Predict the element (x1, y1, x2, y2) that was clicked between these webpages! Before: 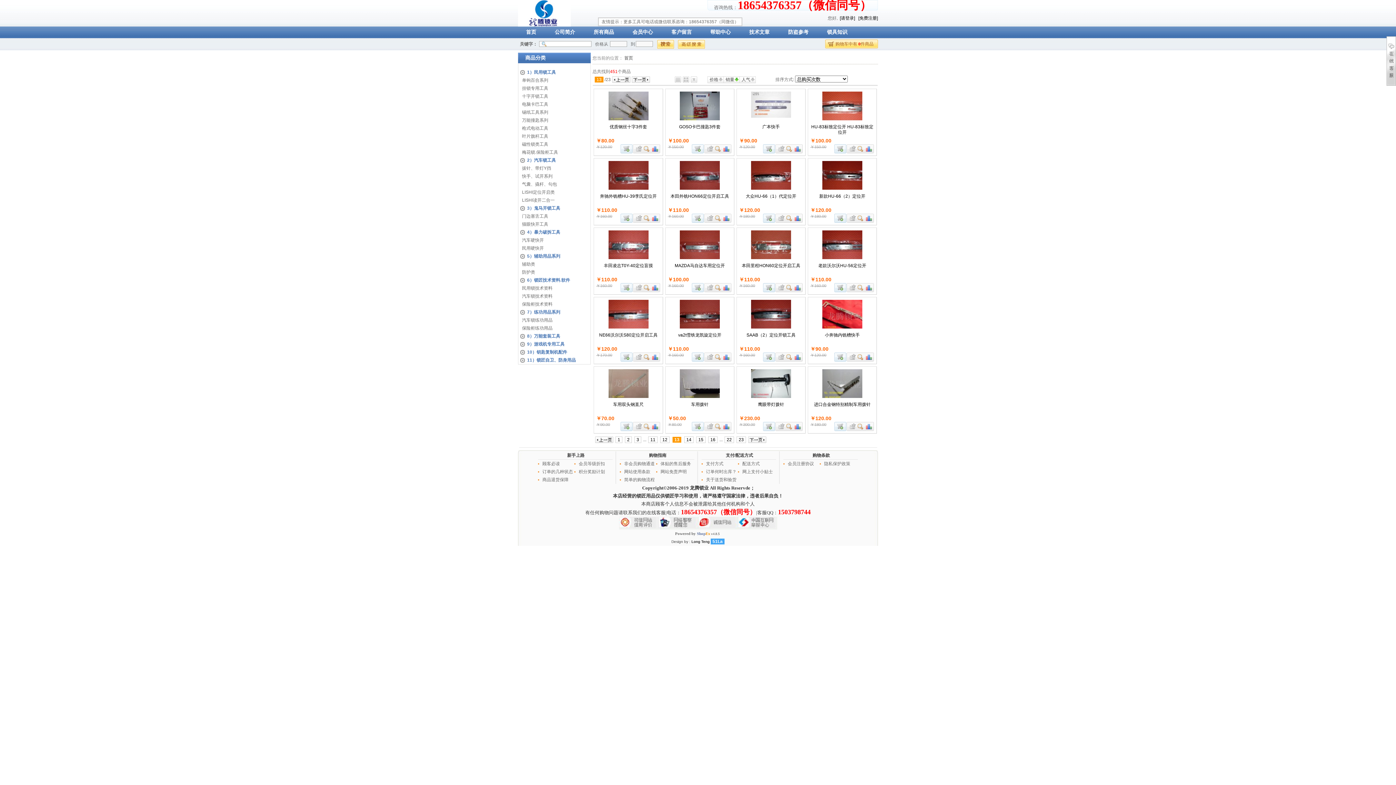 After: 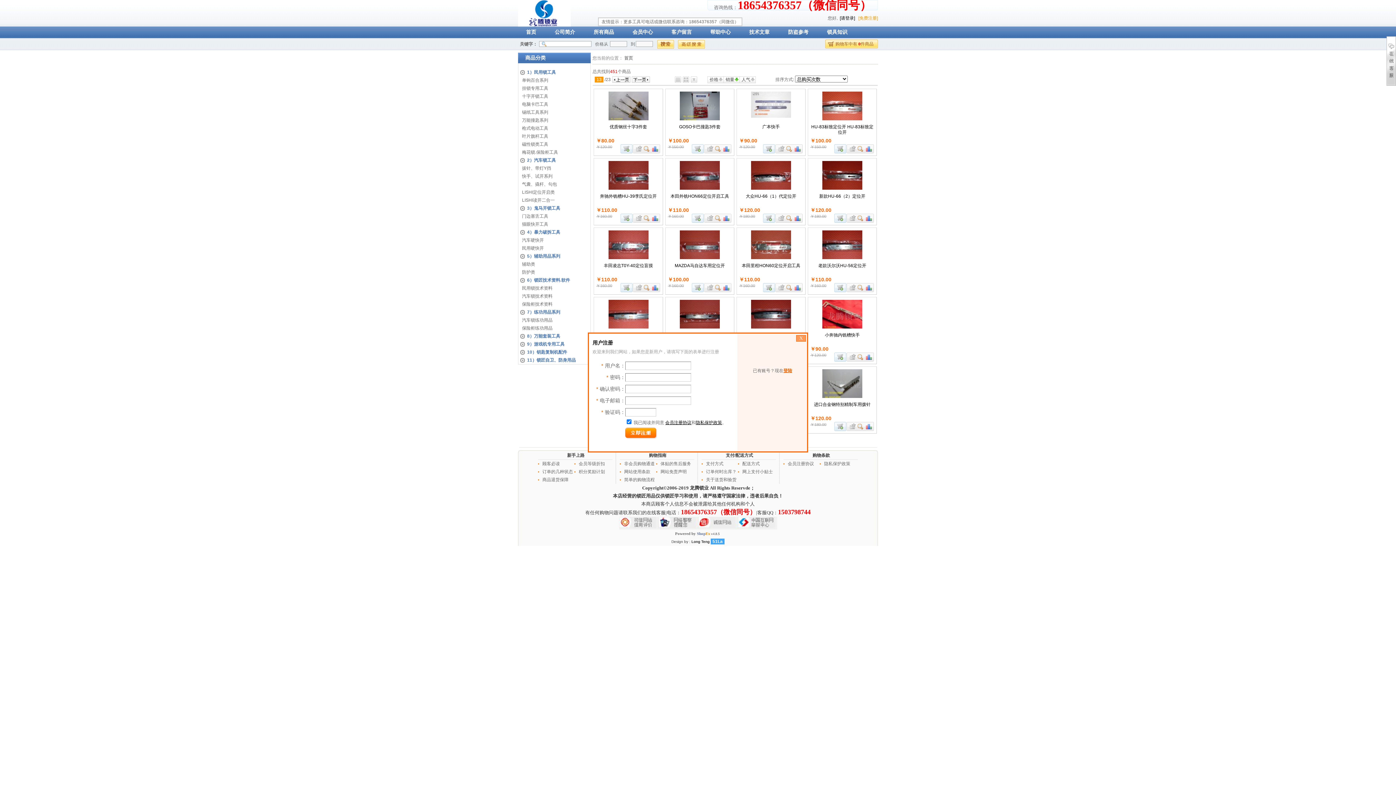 Action: bbox: (858, 15, 878, 20) label: [免费注册]